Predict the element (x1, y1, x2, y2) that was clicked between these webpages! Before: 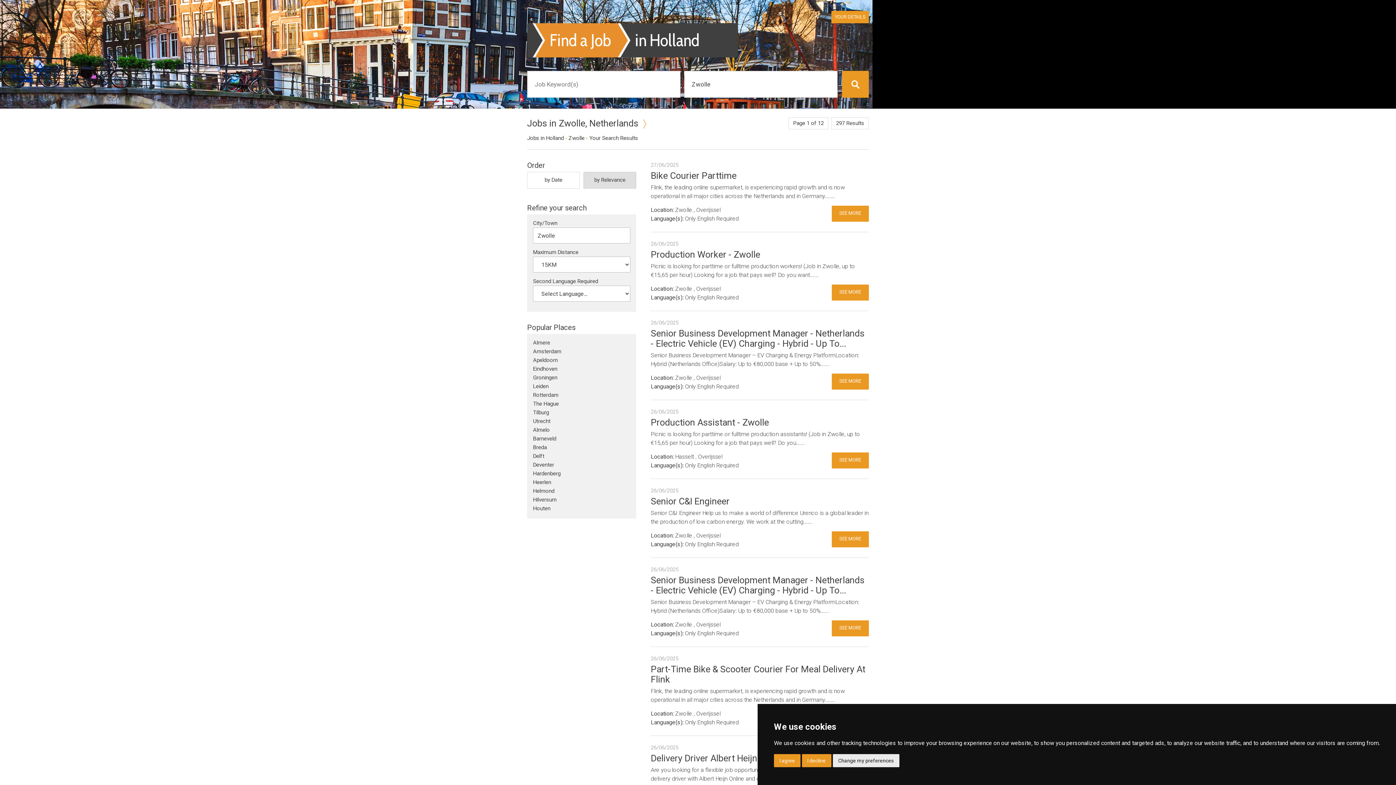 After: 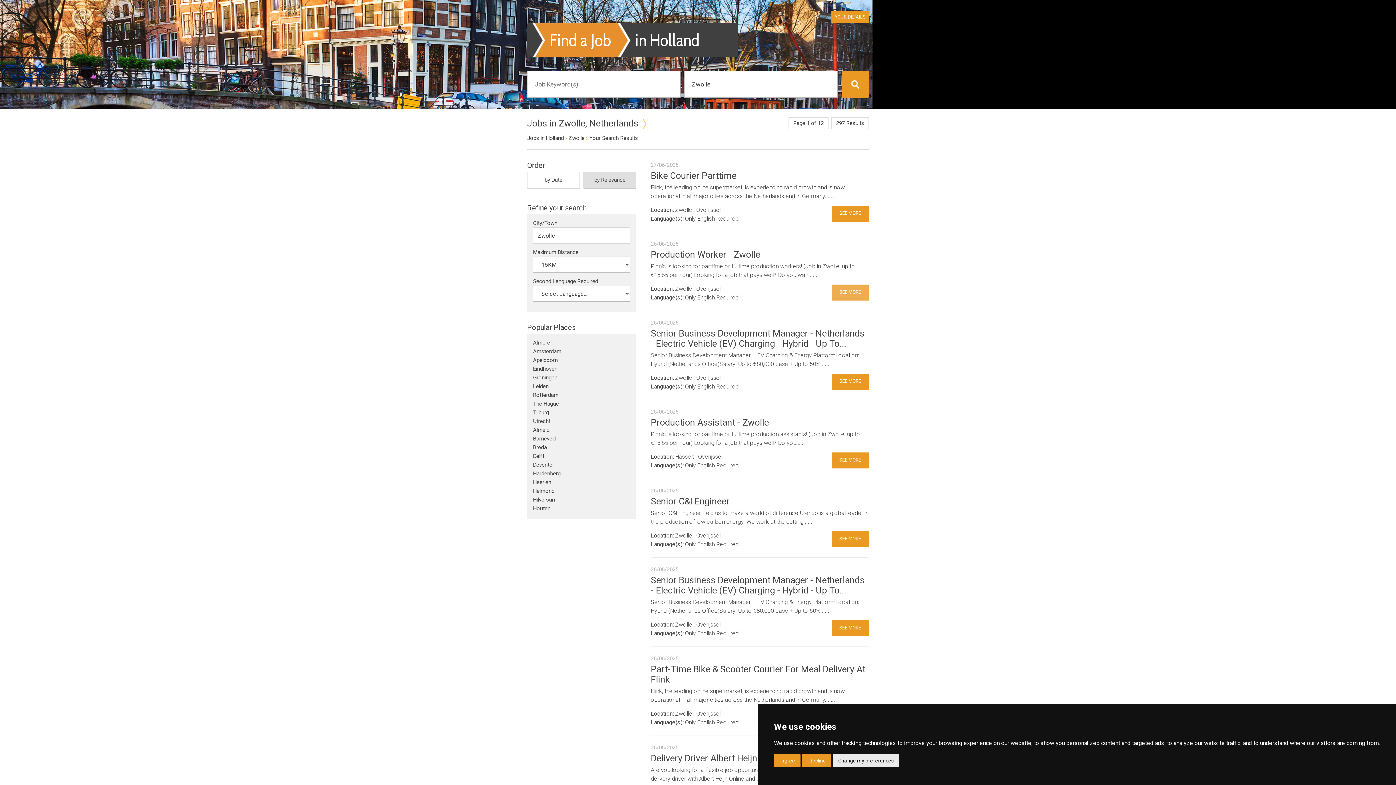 Action: label: SEE MORE bbox: (831, 284, 869, 300)